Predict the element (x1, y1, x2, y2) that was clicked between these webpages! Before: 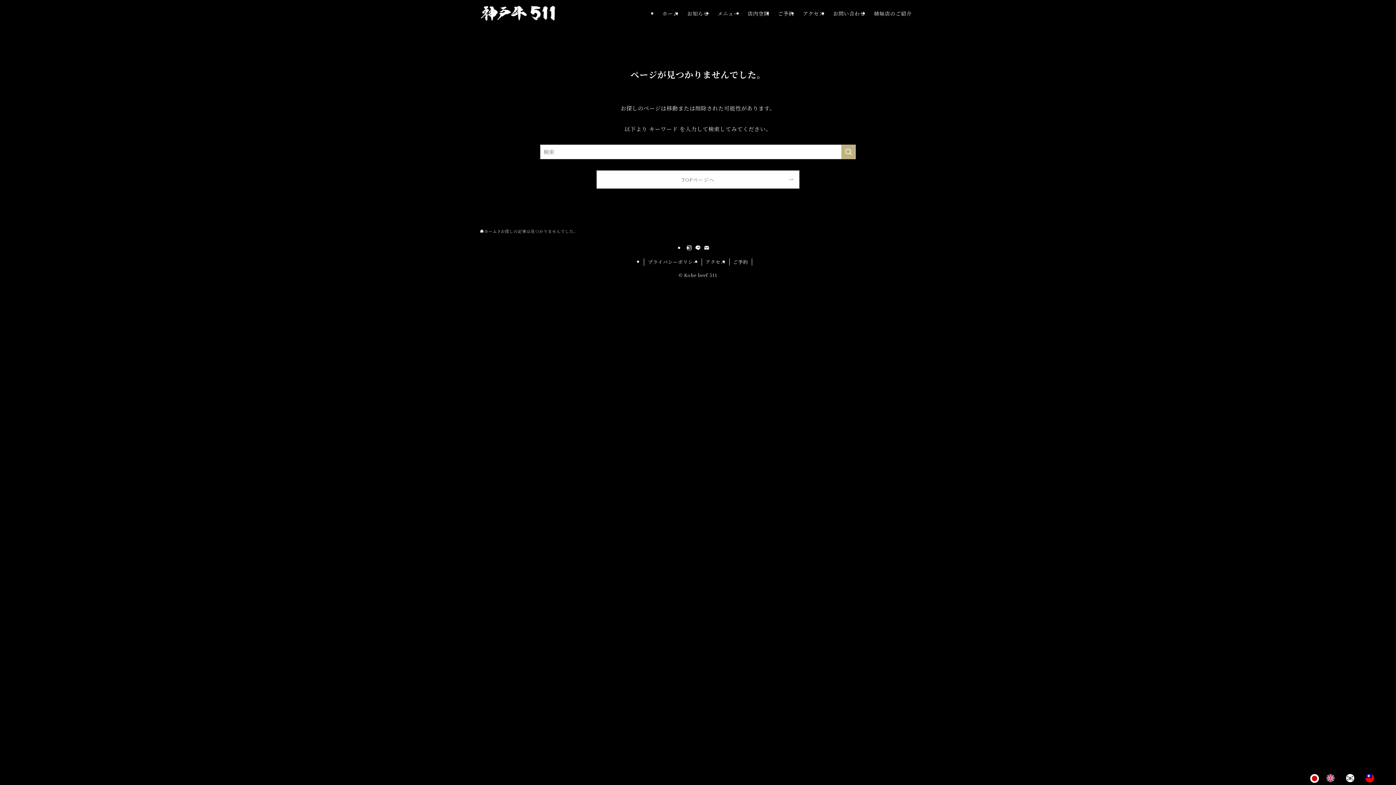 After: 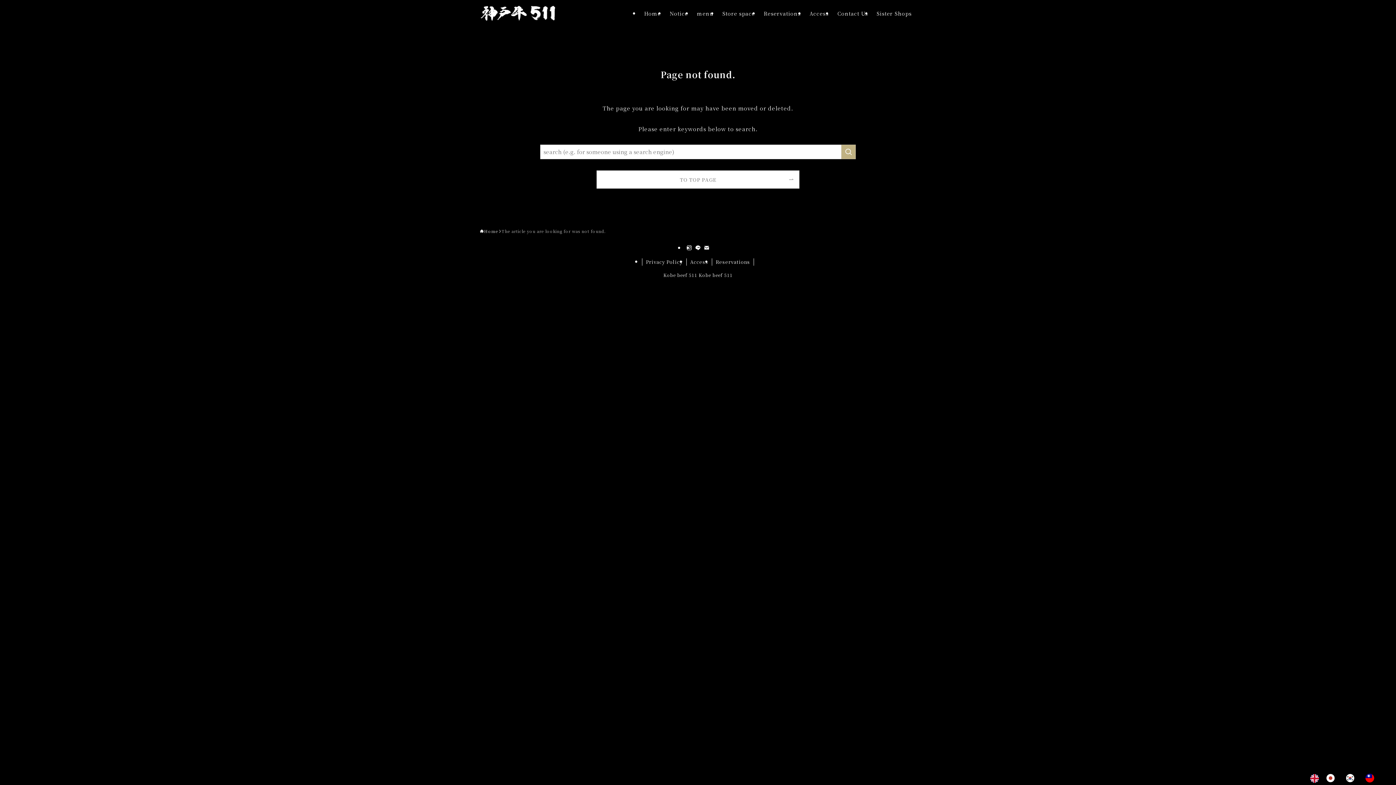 Action: bbox: (1322, 773, 1342, 781)